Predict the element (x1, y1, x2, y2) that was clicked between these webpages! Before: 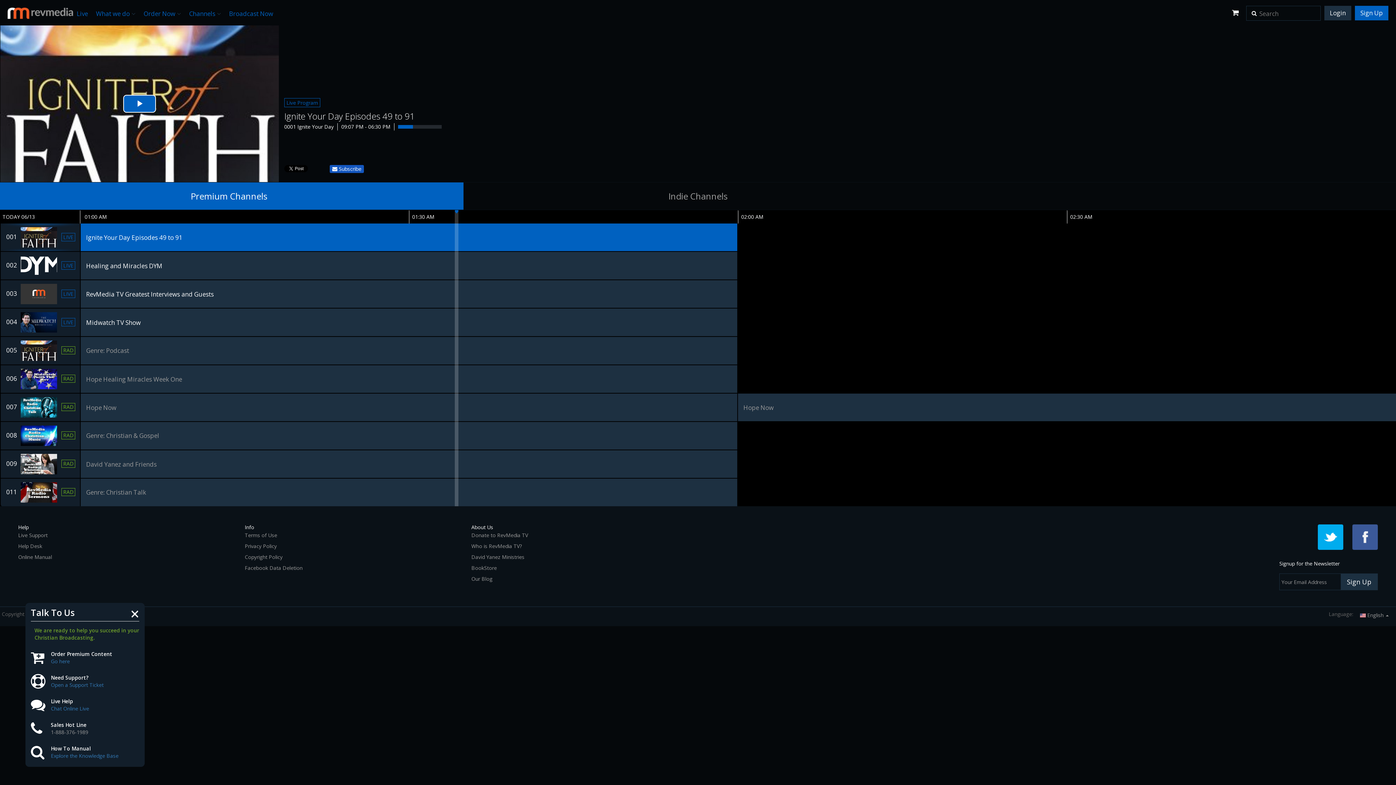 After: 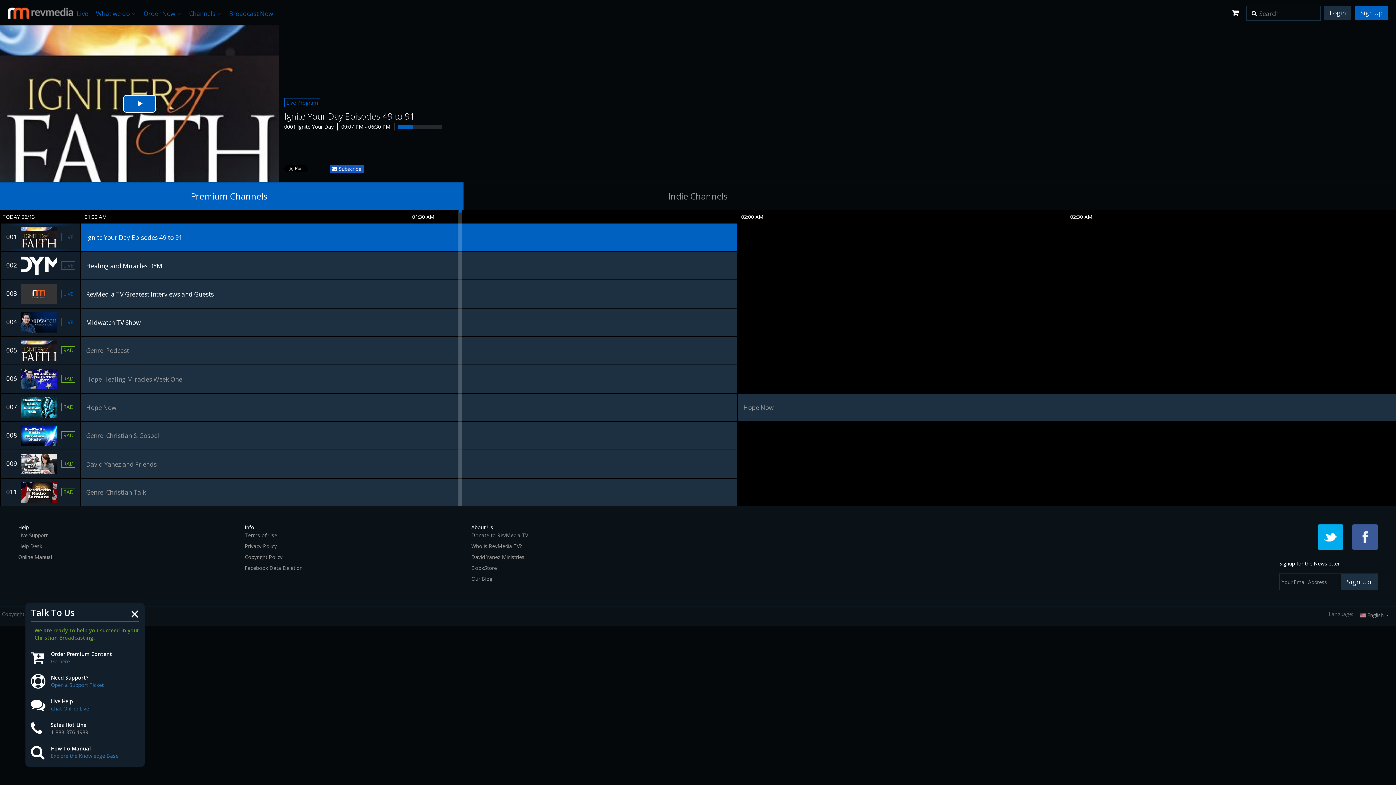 Action: bbox: (1318, 524, 1343, 550)